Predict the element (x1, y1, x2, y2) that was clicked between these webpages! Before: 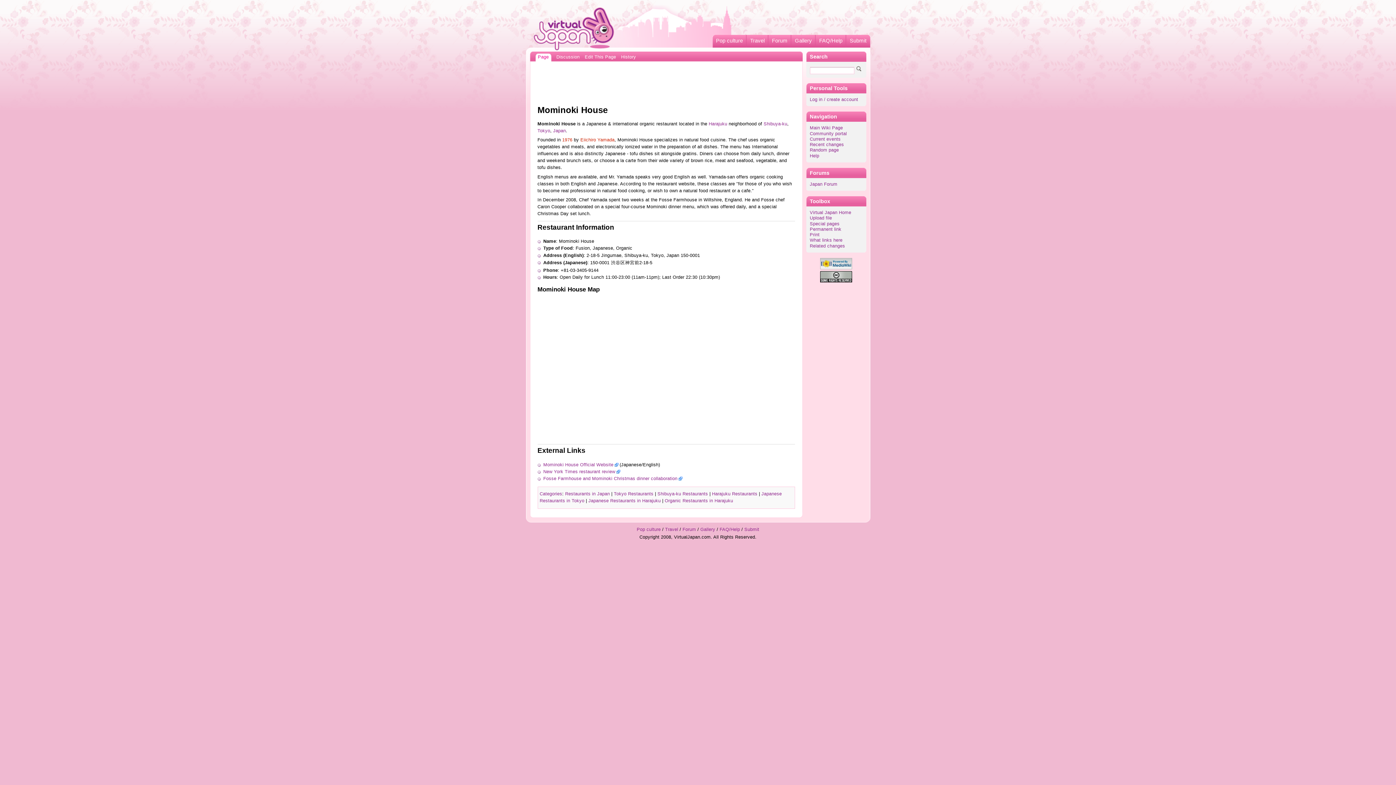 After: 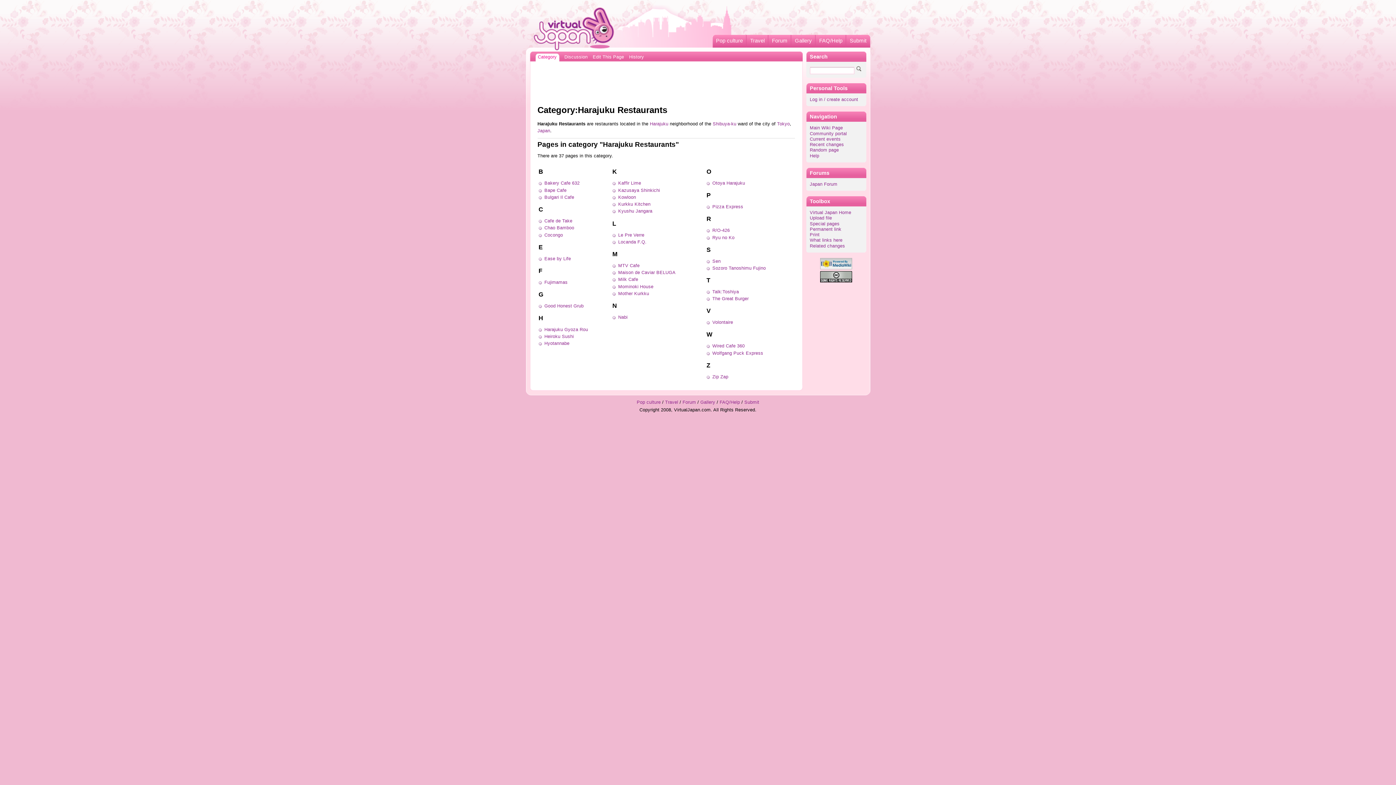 Action: bbox: (712, 491, 757, 496) label: Harajuku Restaurants